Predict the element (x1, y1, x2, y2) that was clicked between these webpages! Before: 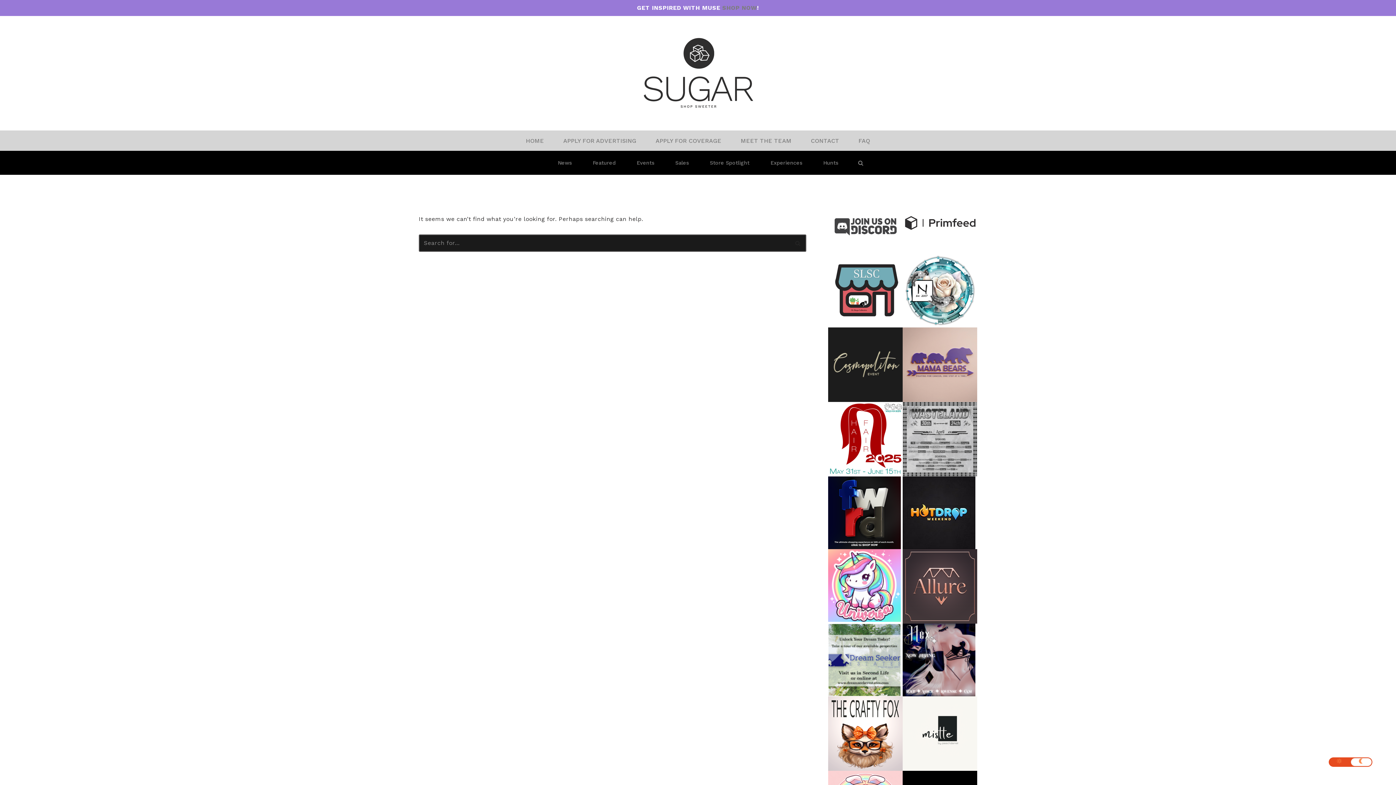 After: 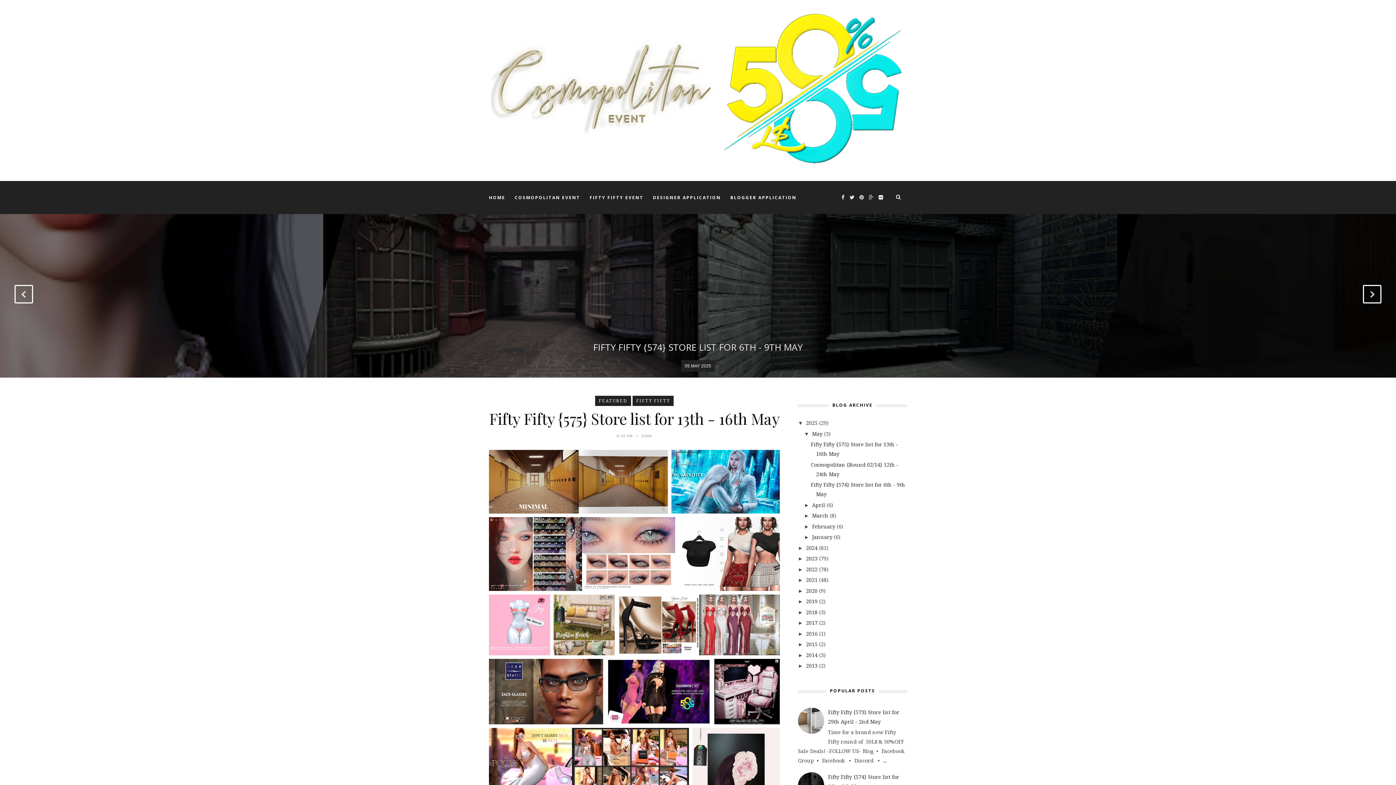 Action: bbox: (828, 327, 902, 402)